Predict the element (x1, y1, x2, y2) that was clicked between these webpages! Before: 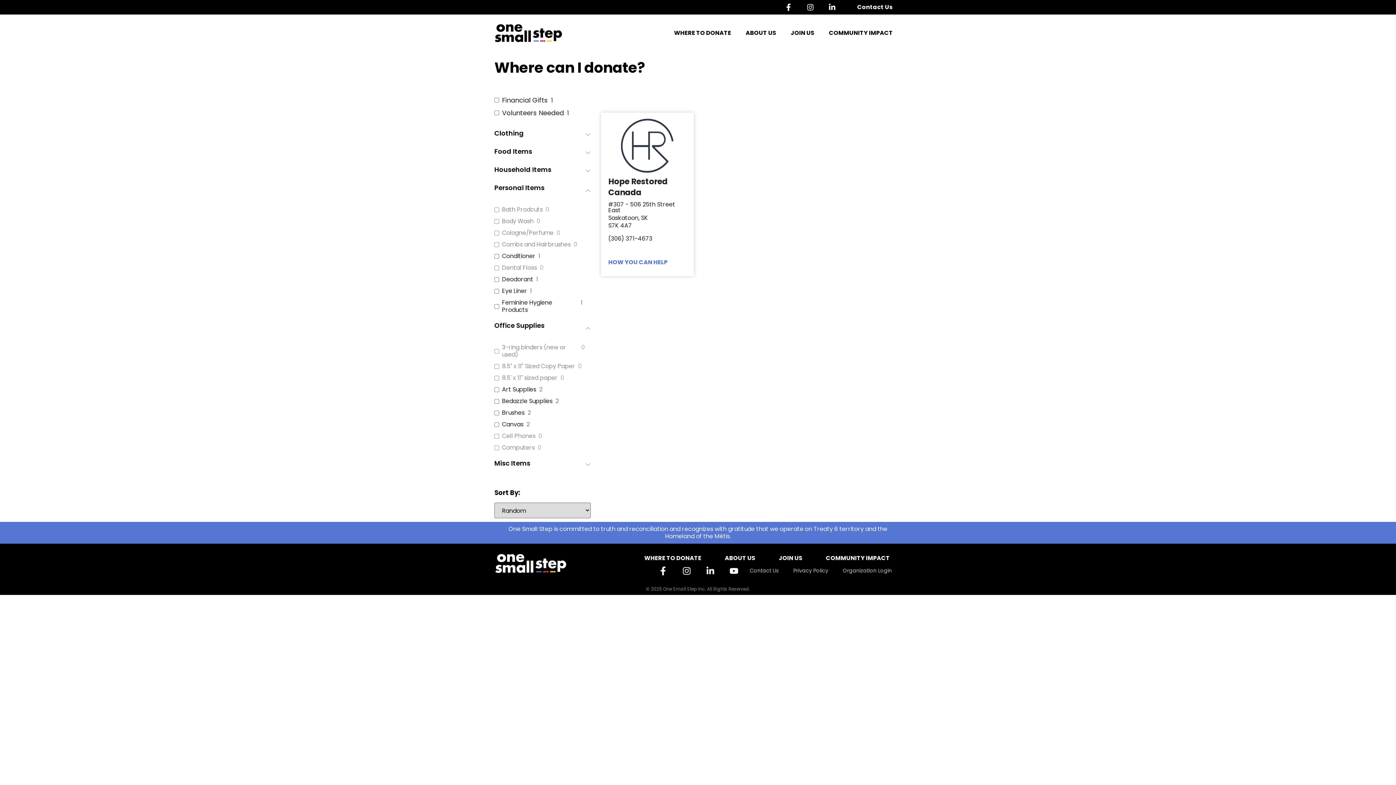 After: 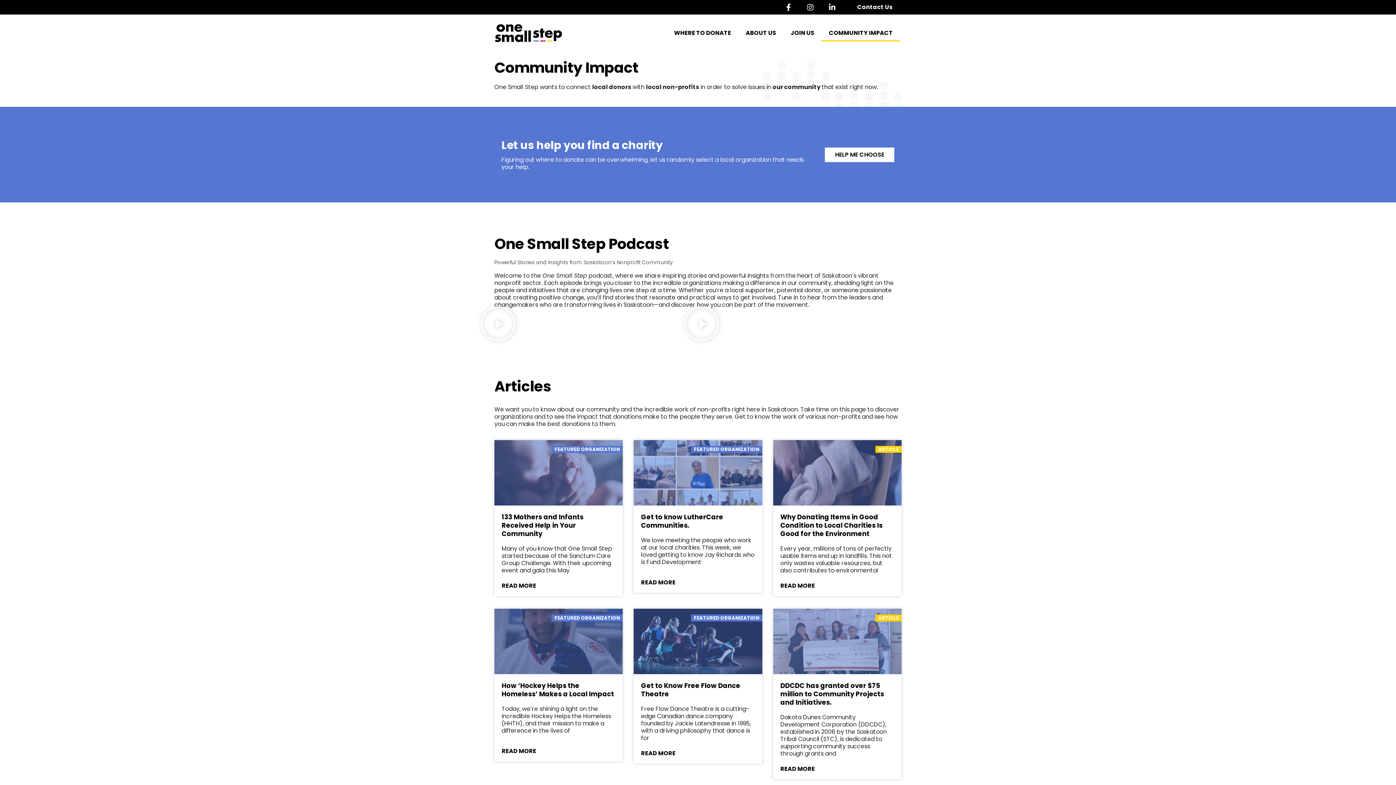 Action: label: COMMUNITY IMPACT bbox: (814, 551, 901, 565)